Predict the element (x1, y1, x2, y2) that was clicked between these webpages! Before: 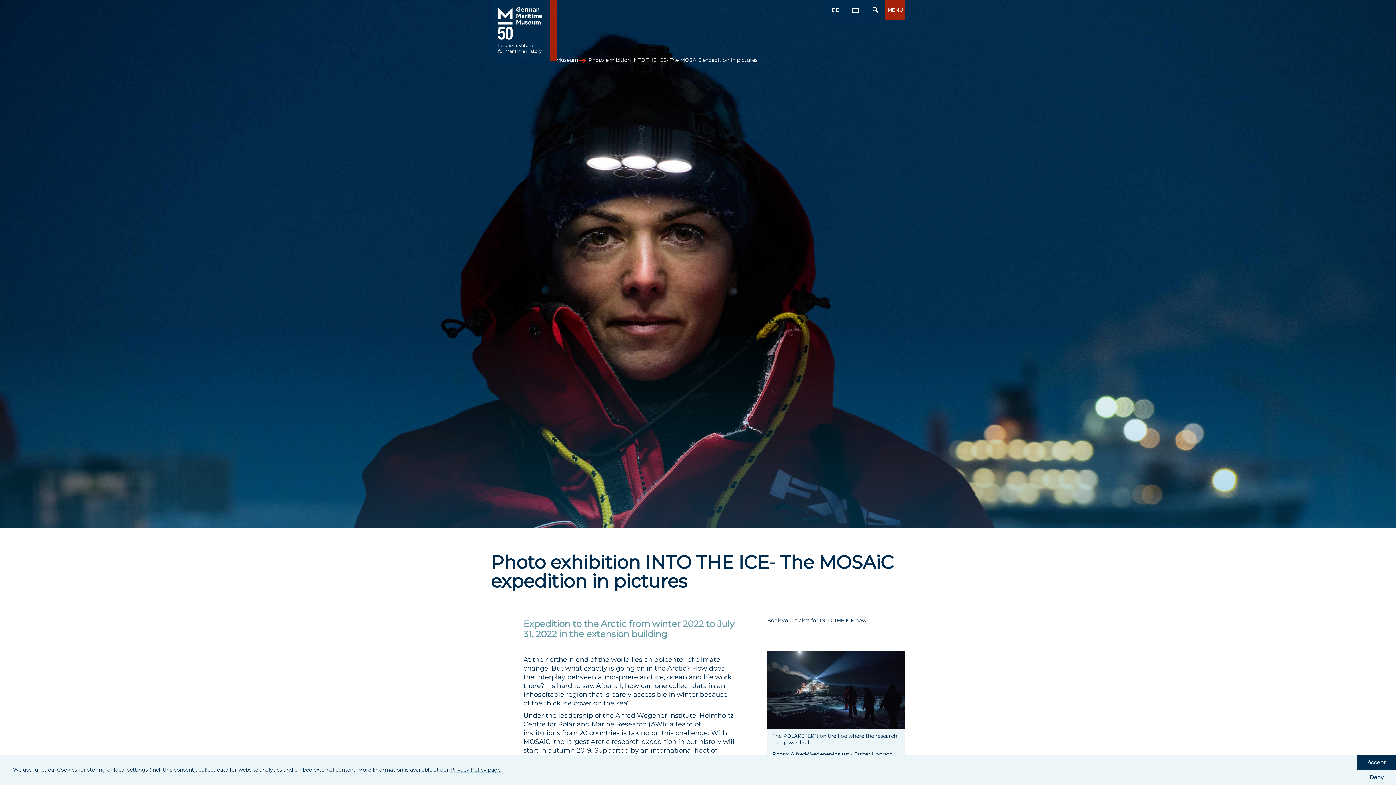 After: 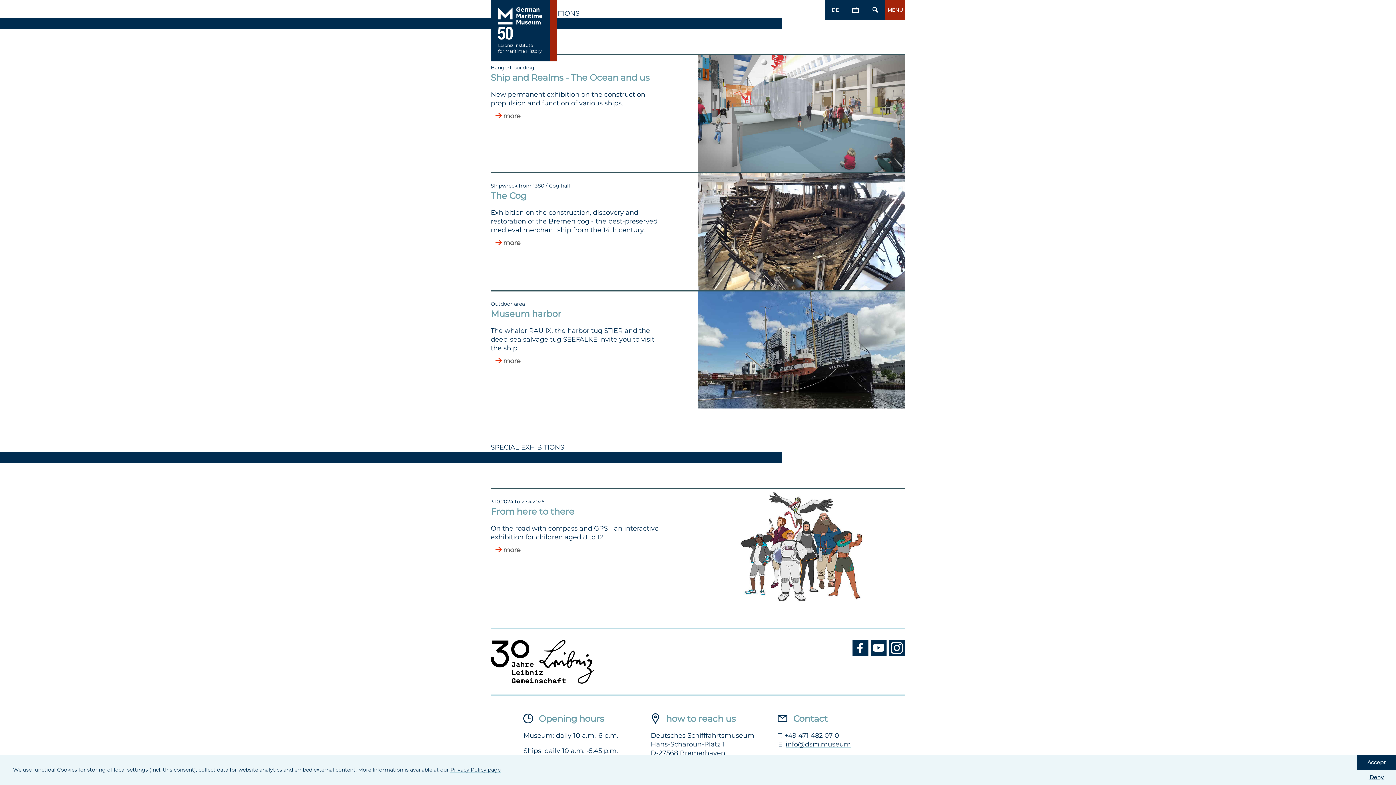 Action: label: Museum bbox: (556, 56, 578, 63)